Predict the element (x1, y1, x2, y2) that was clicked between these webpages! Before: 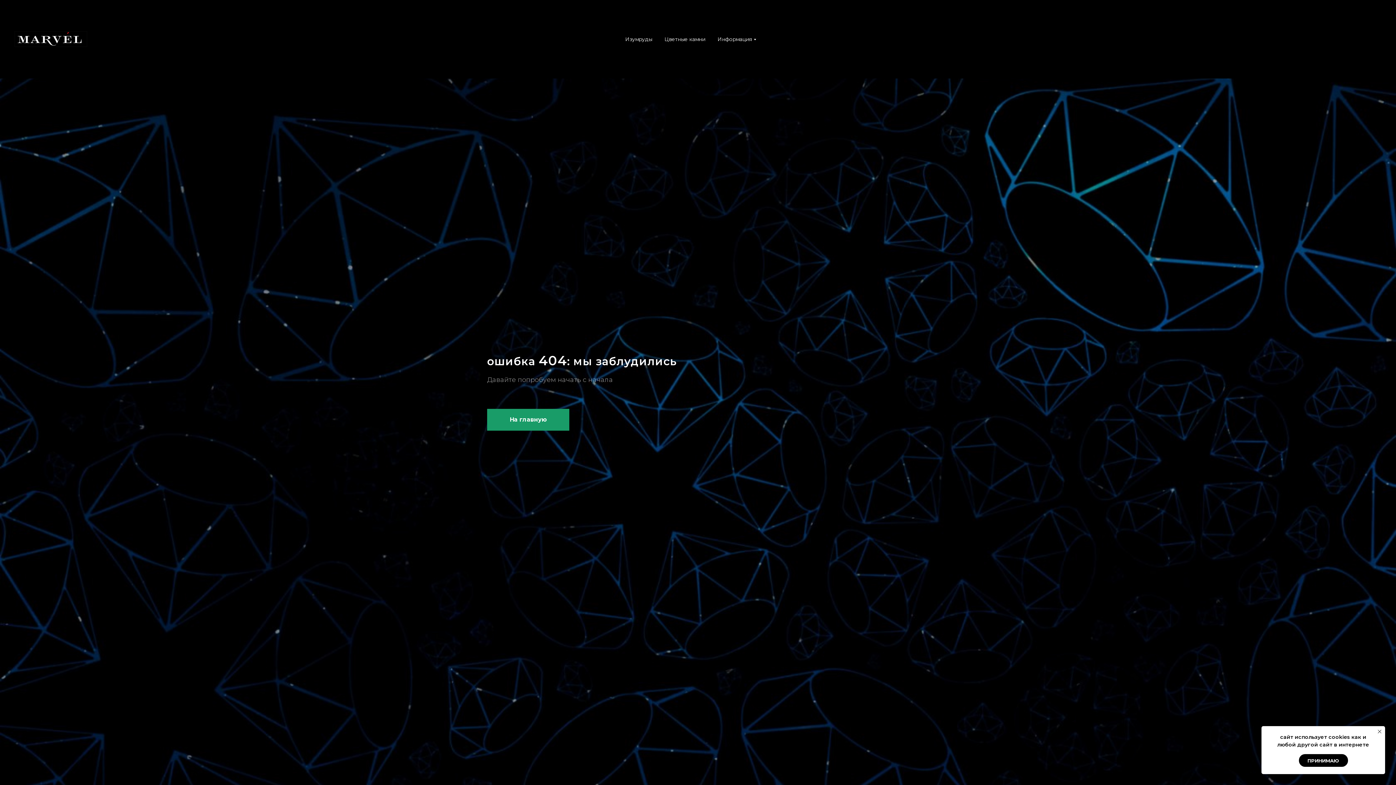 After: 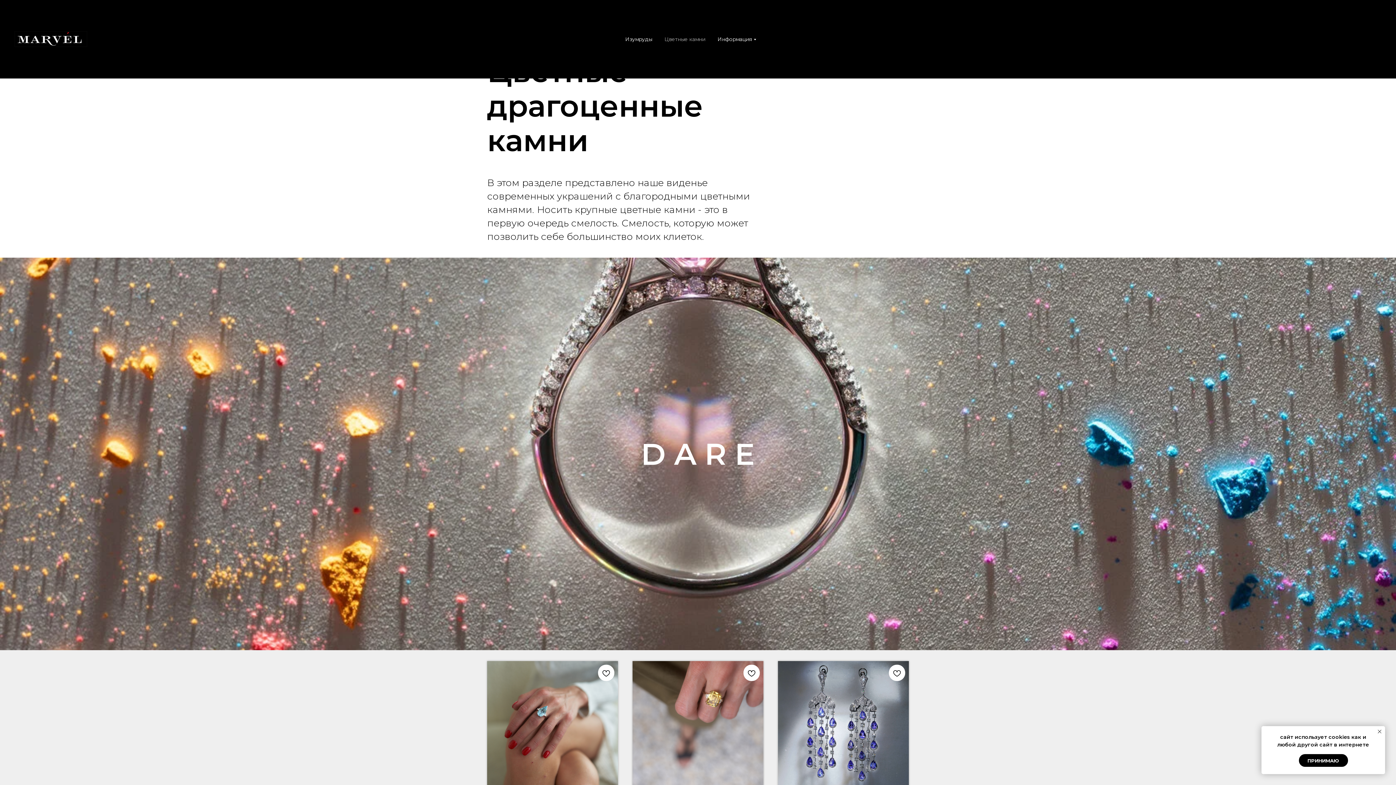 Action: label: Цветные камни bbox: (664, 36, 705, 42)